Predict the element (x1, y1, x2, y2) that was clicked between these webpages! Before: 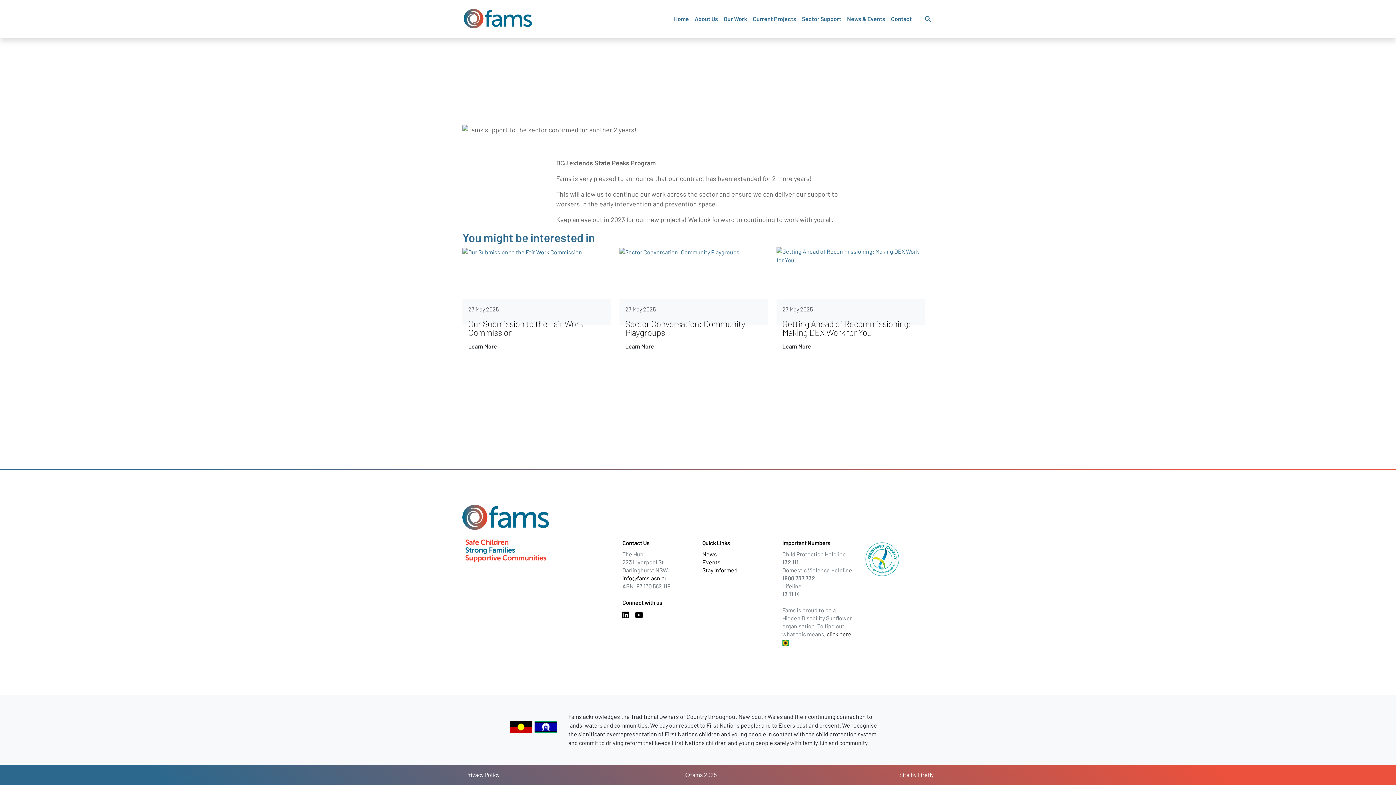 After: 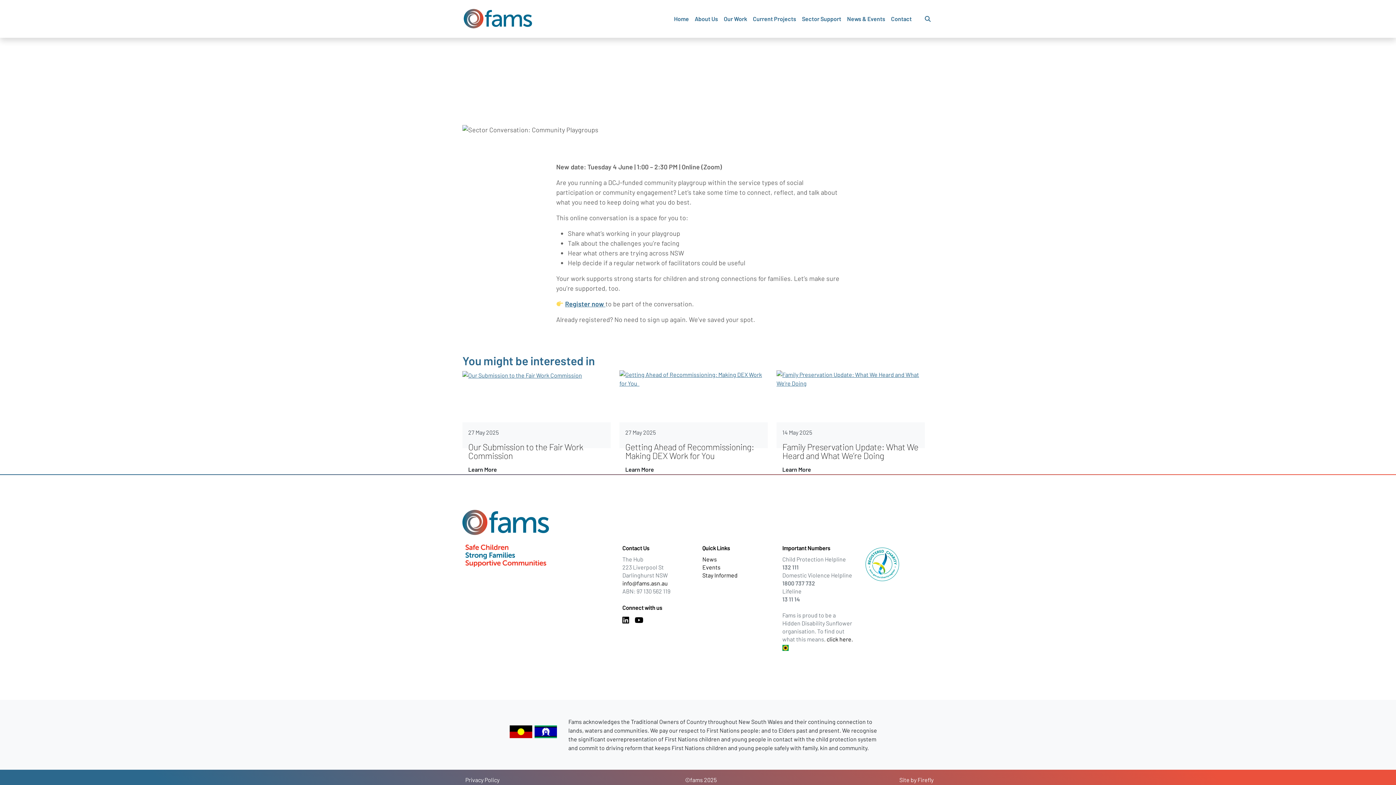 Action: bbox: (619, 247, 768, 299)